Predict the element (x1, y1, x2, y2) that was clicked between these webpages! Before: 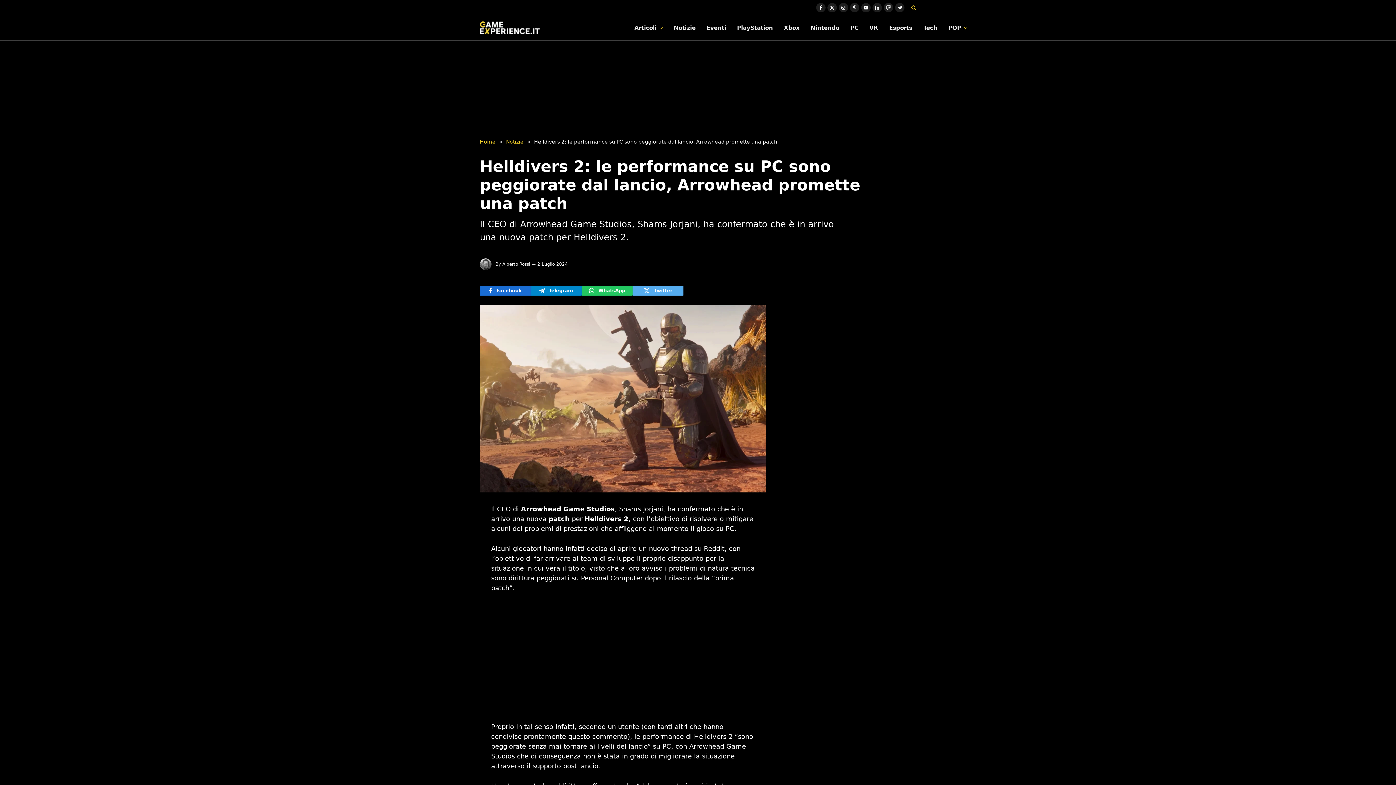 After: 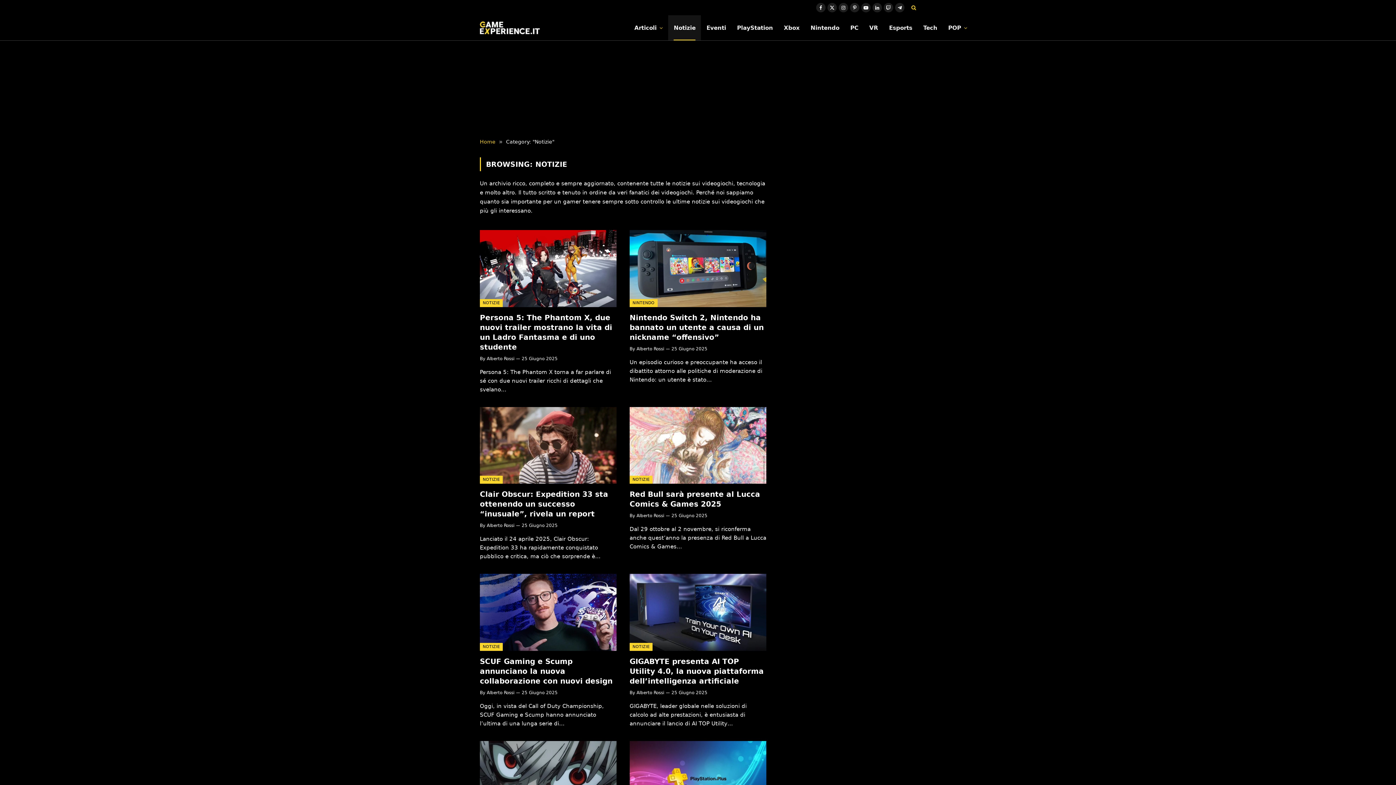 Action: bbox: (668, 15, 701, 40) label: Notizie